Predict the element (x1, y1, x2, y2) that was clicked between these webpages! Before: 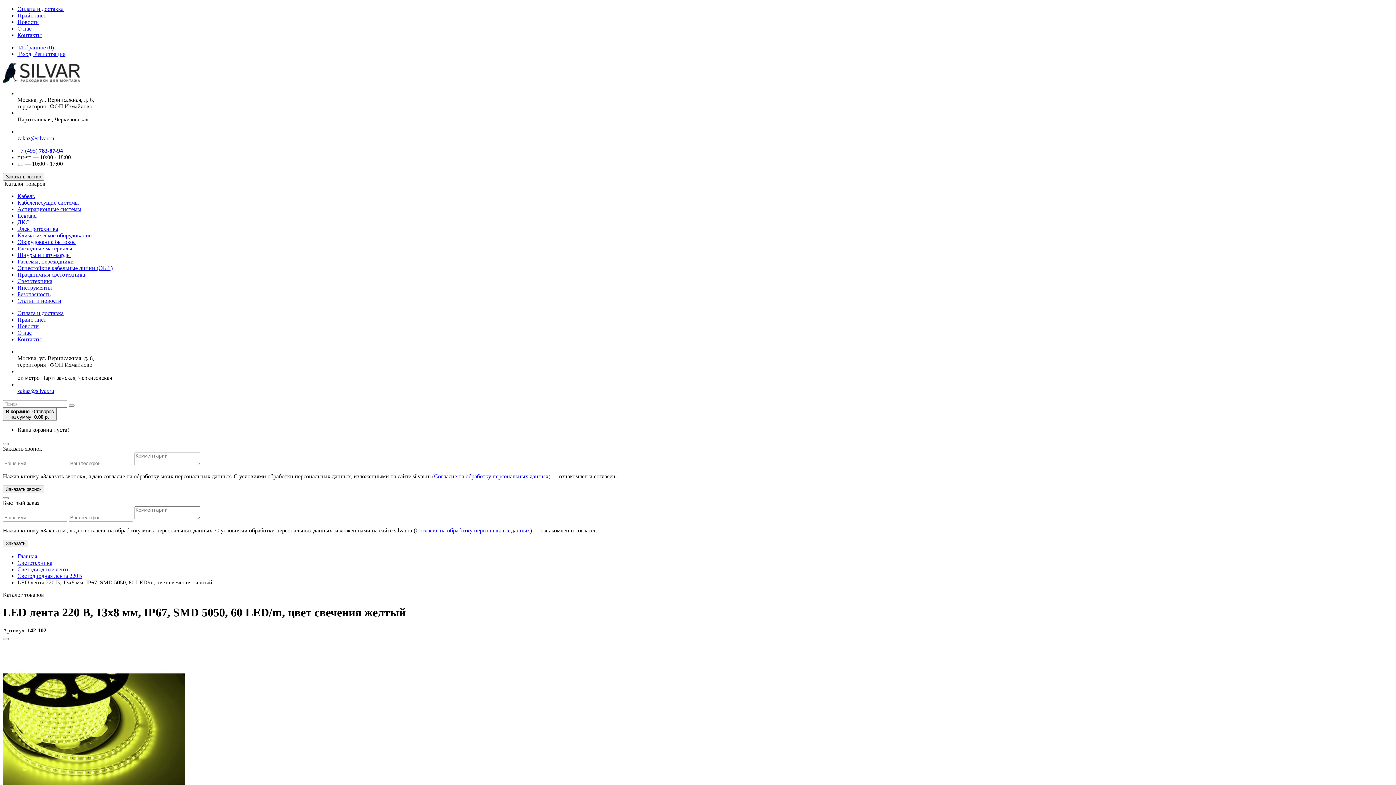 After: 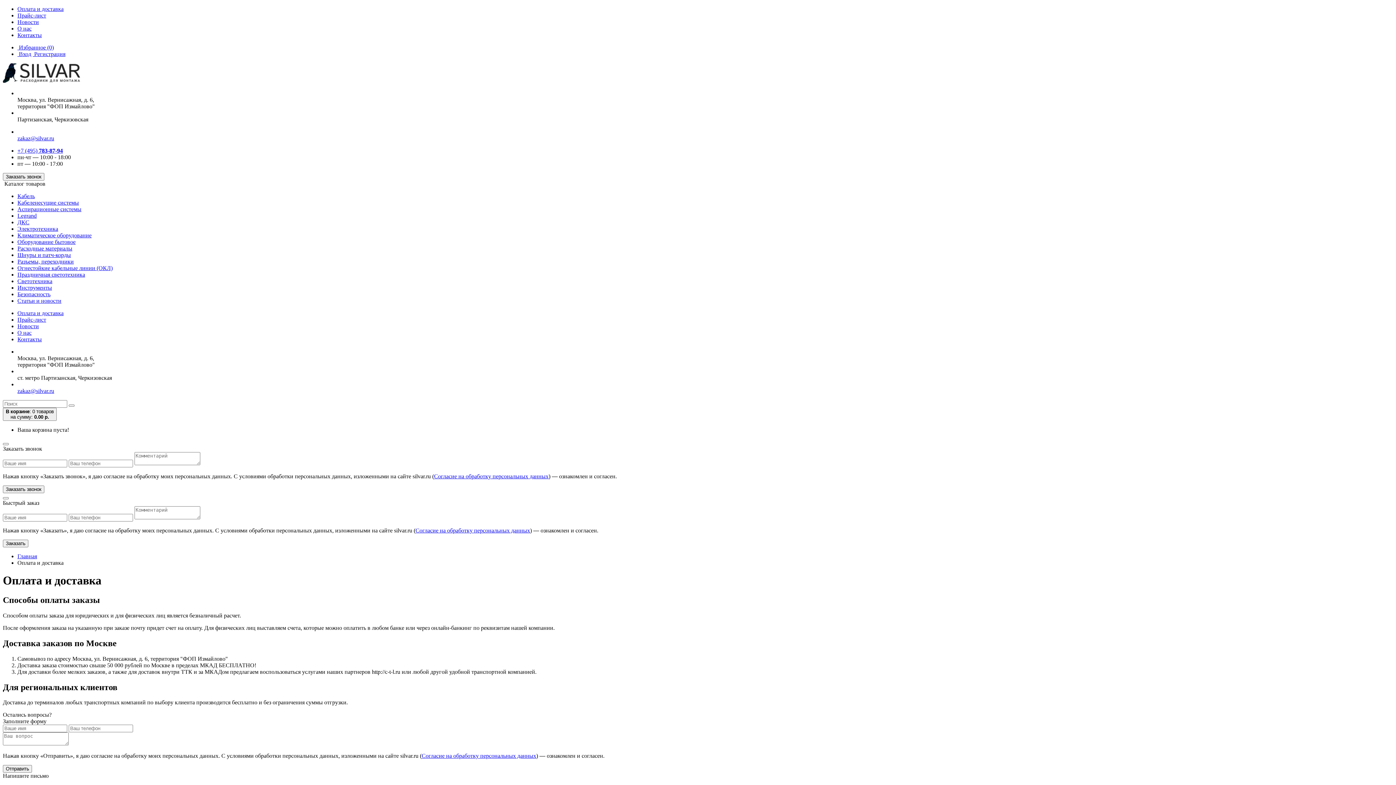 Action: bbox: (17, 5, 63, 12) label: Оплата и доставка